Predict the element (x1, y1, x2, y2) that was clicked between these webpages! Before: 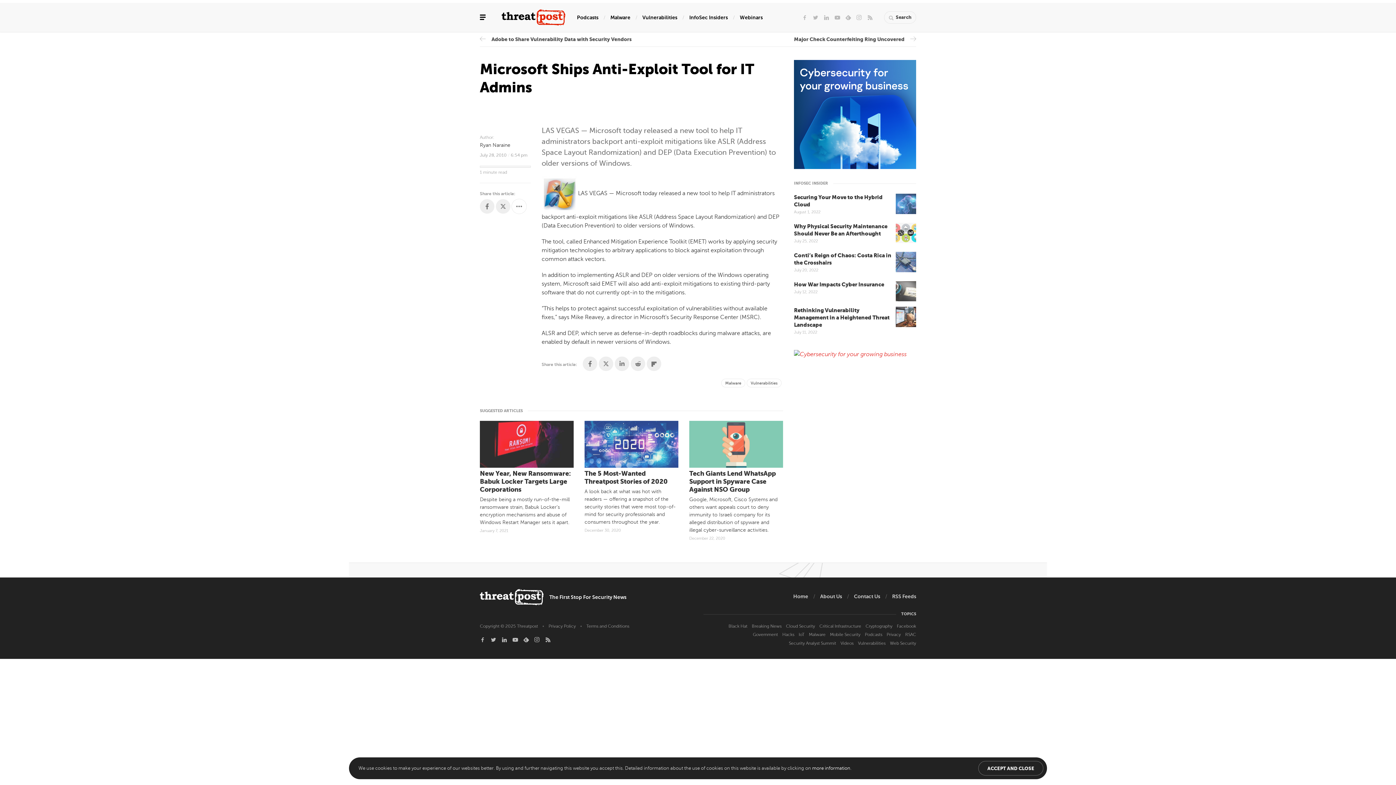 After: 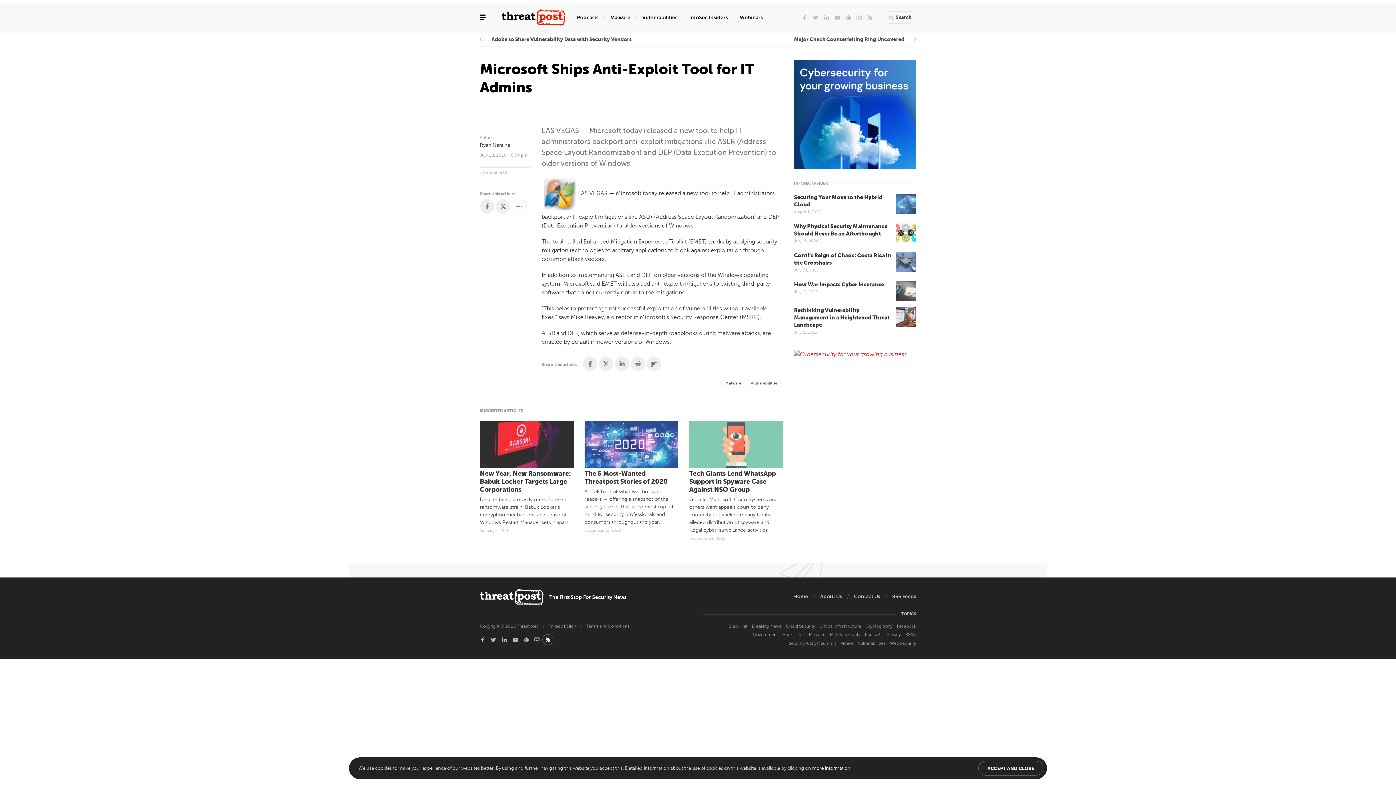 Action: bbox: (542, 634, 553, 645)